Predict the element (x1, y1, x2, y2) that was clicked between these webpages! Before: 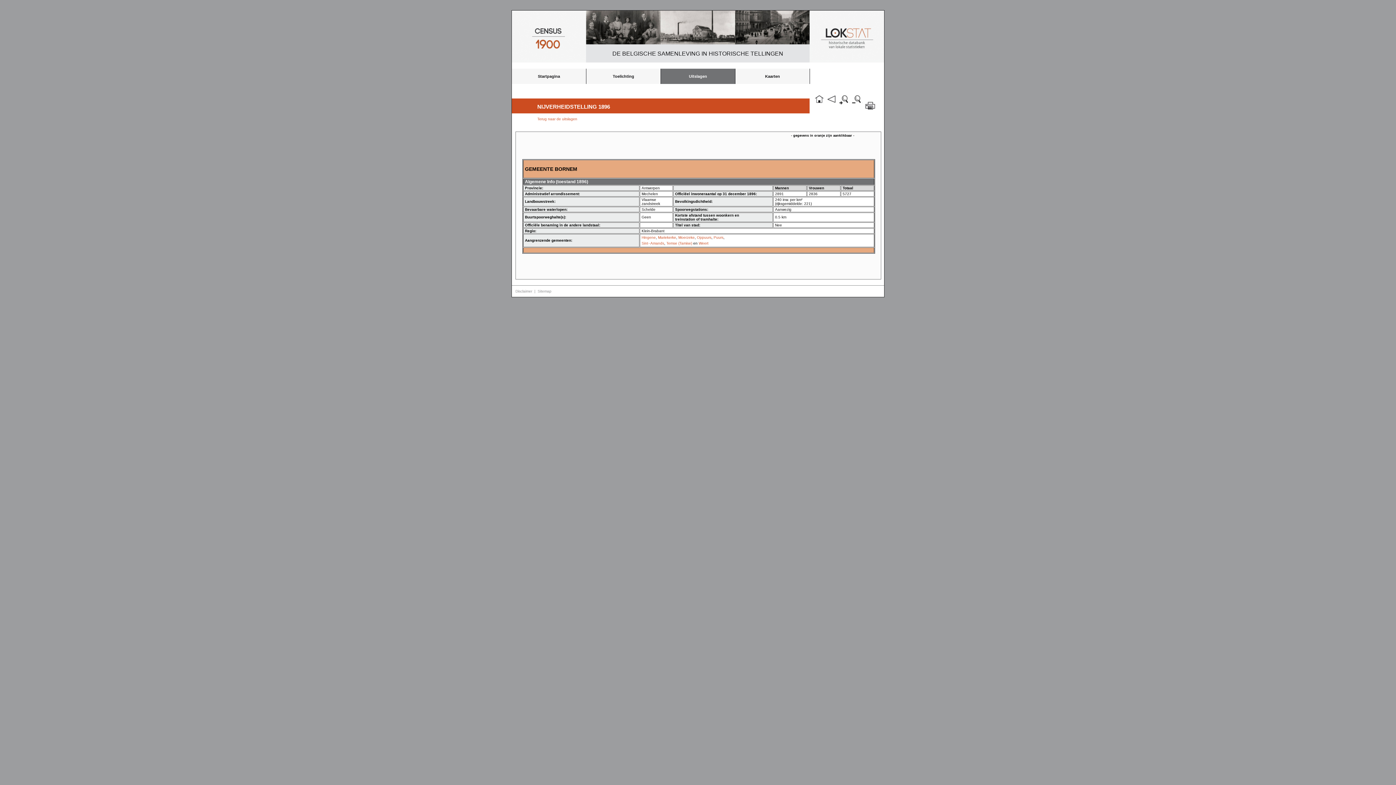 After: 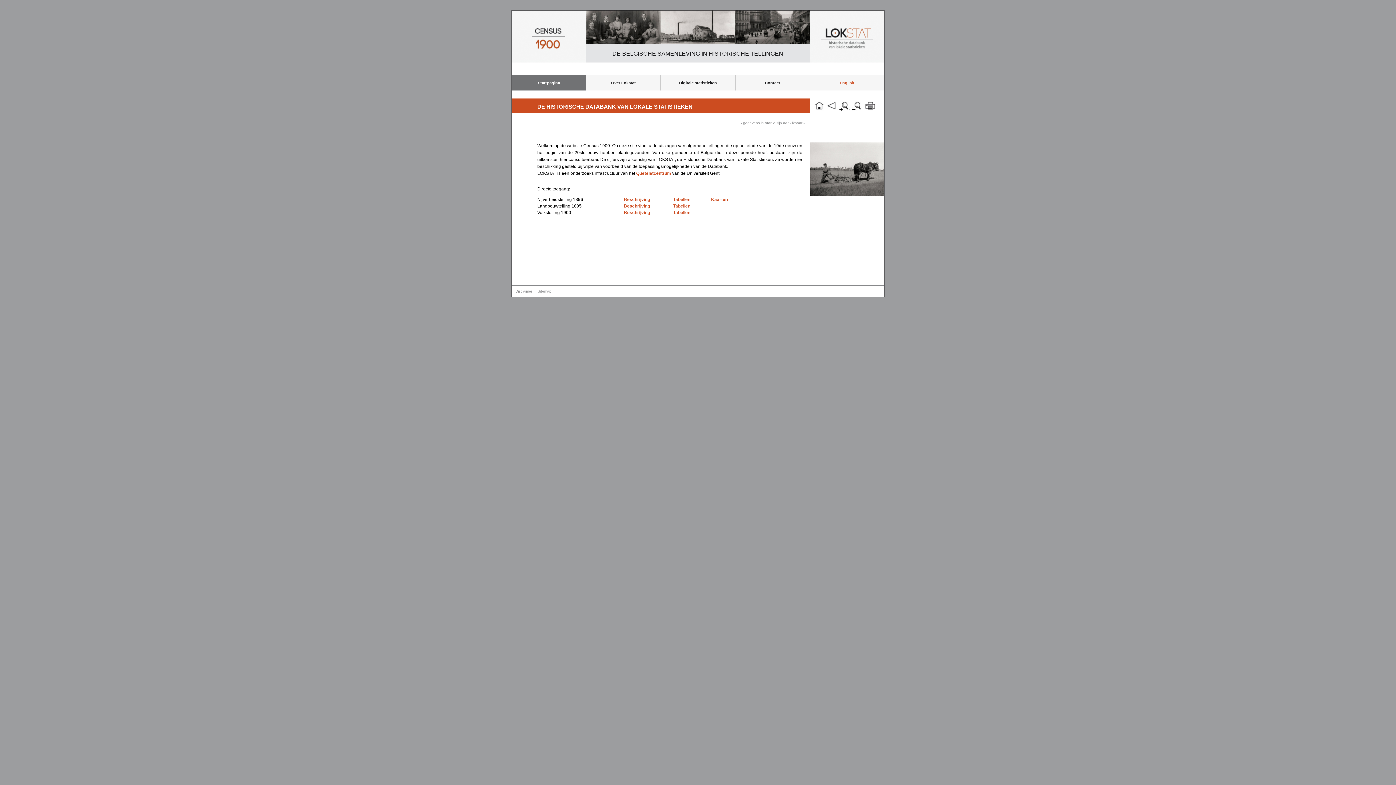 Action: bbox: (512, 68, 586, 84) label: Startpagina